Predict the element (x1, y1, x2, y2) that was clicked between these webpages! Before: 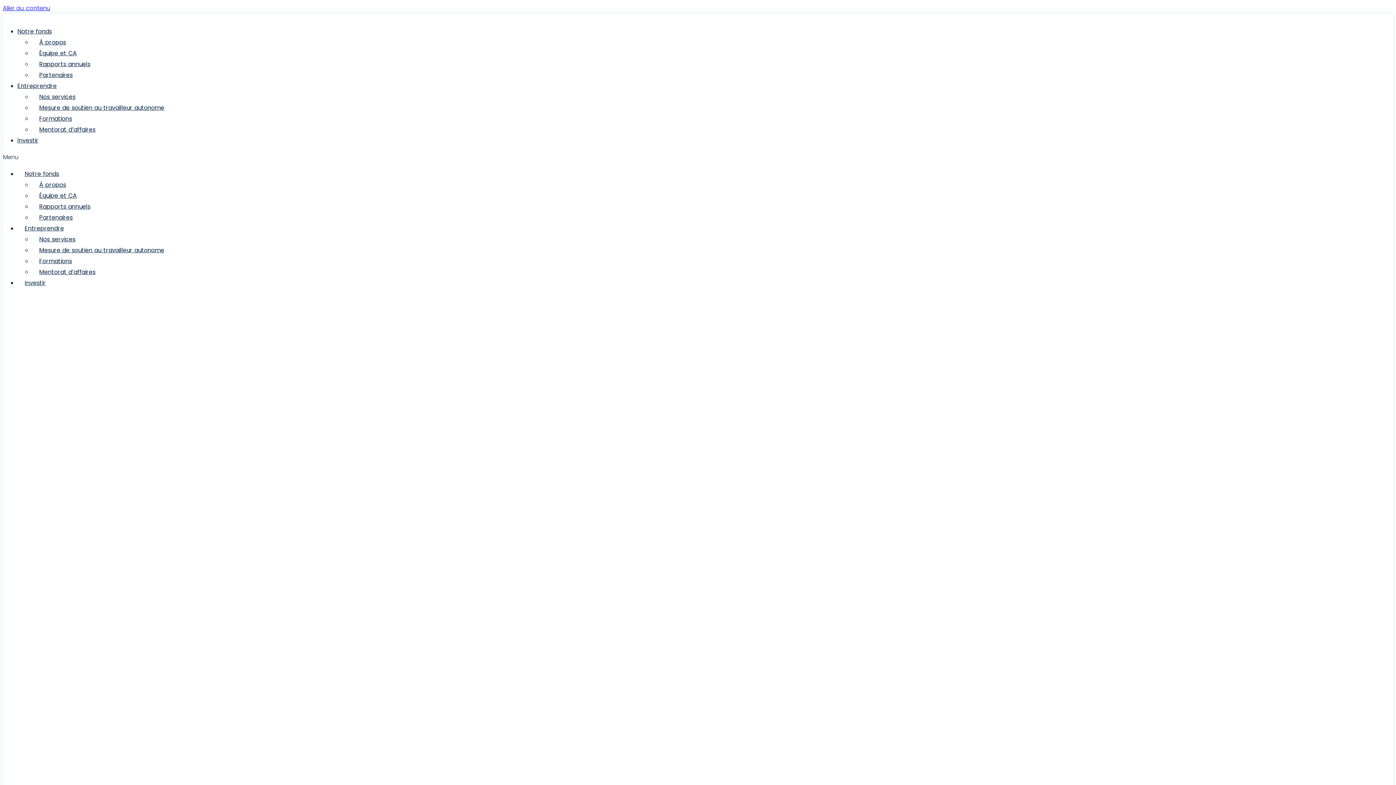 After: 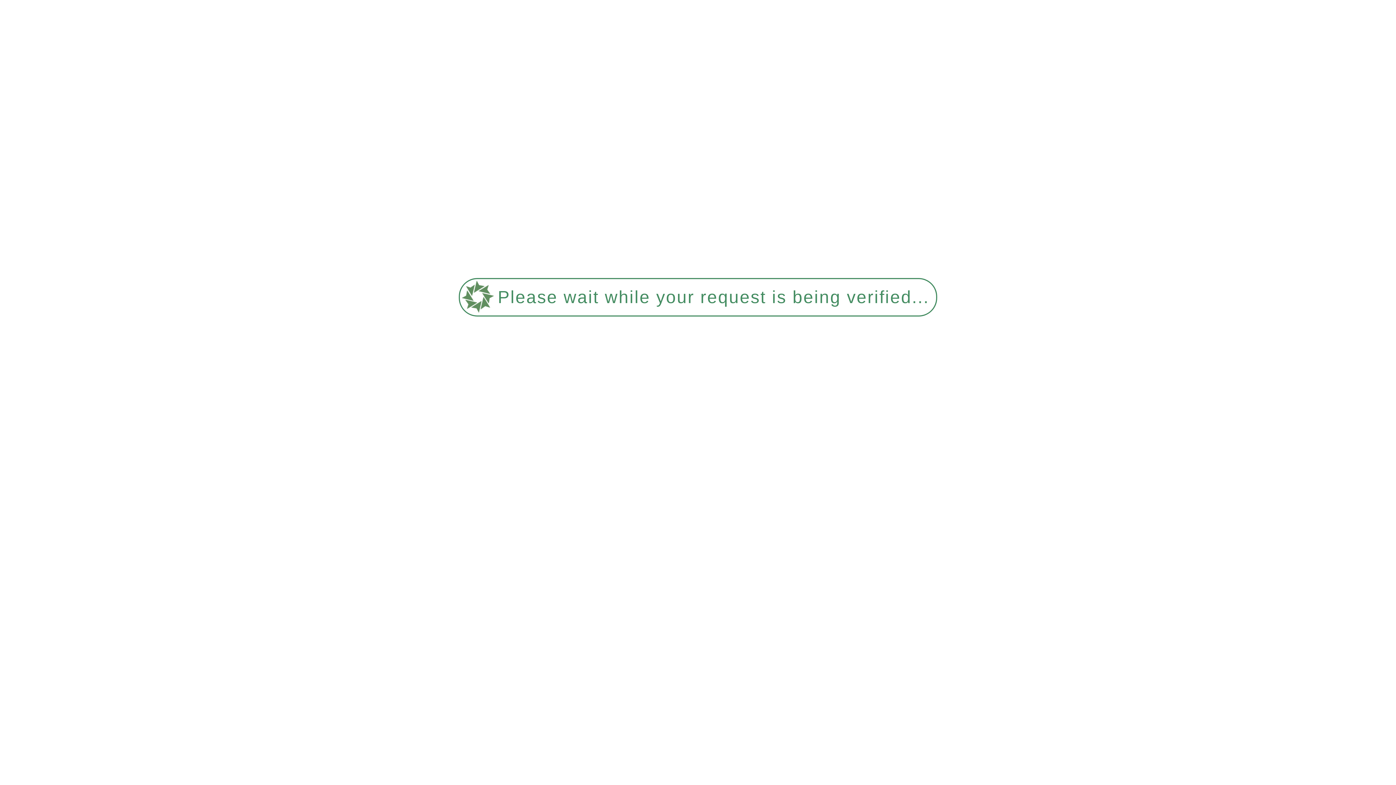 Action: label: Rapports annuels bbox: (32, 198, 97, 215)